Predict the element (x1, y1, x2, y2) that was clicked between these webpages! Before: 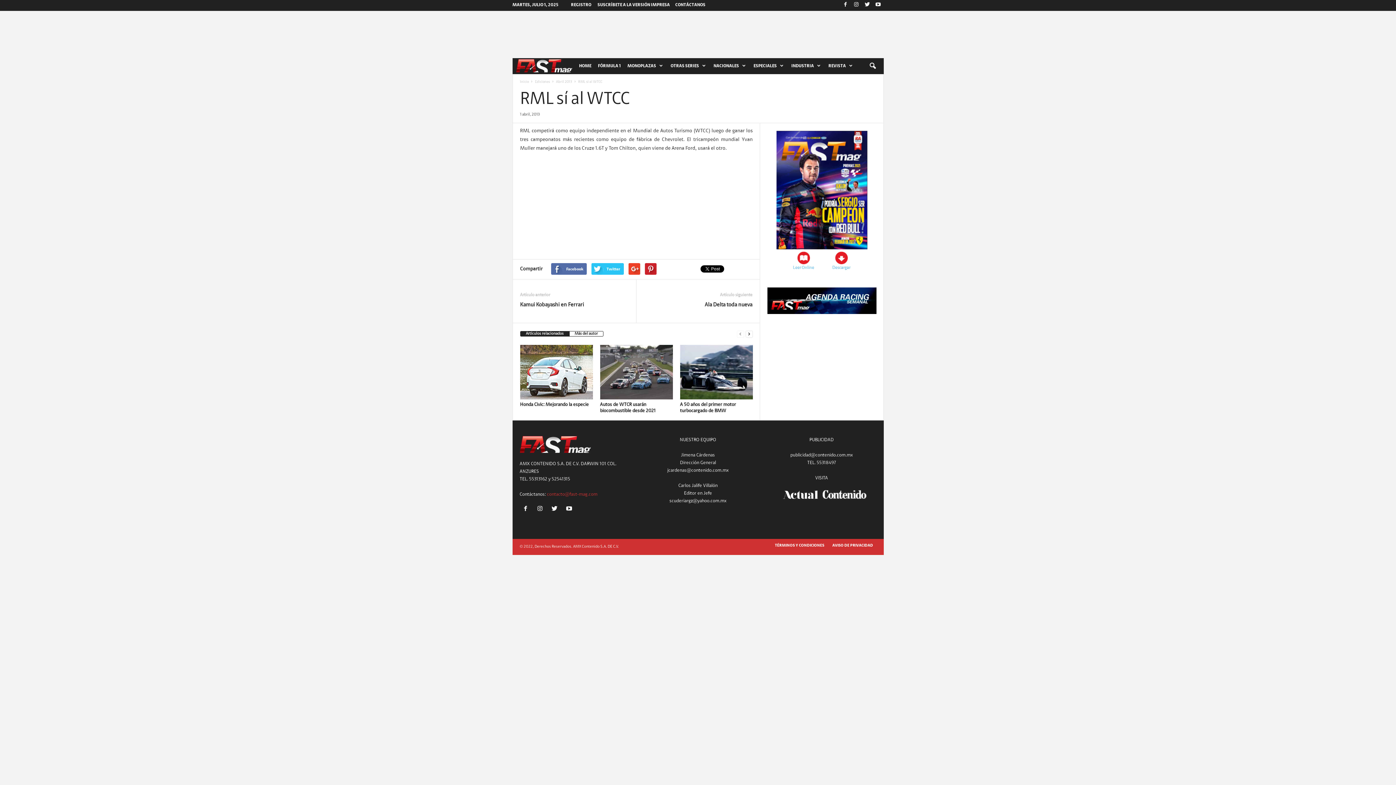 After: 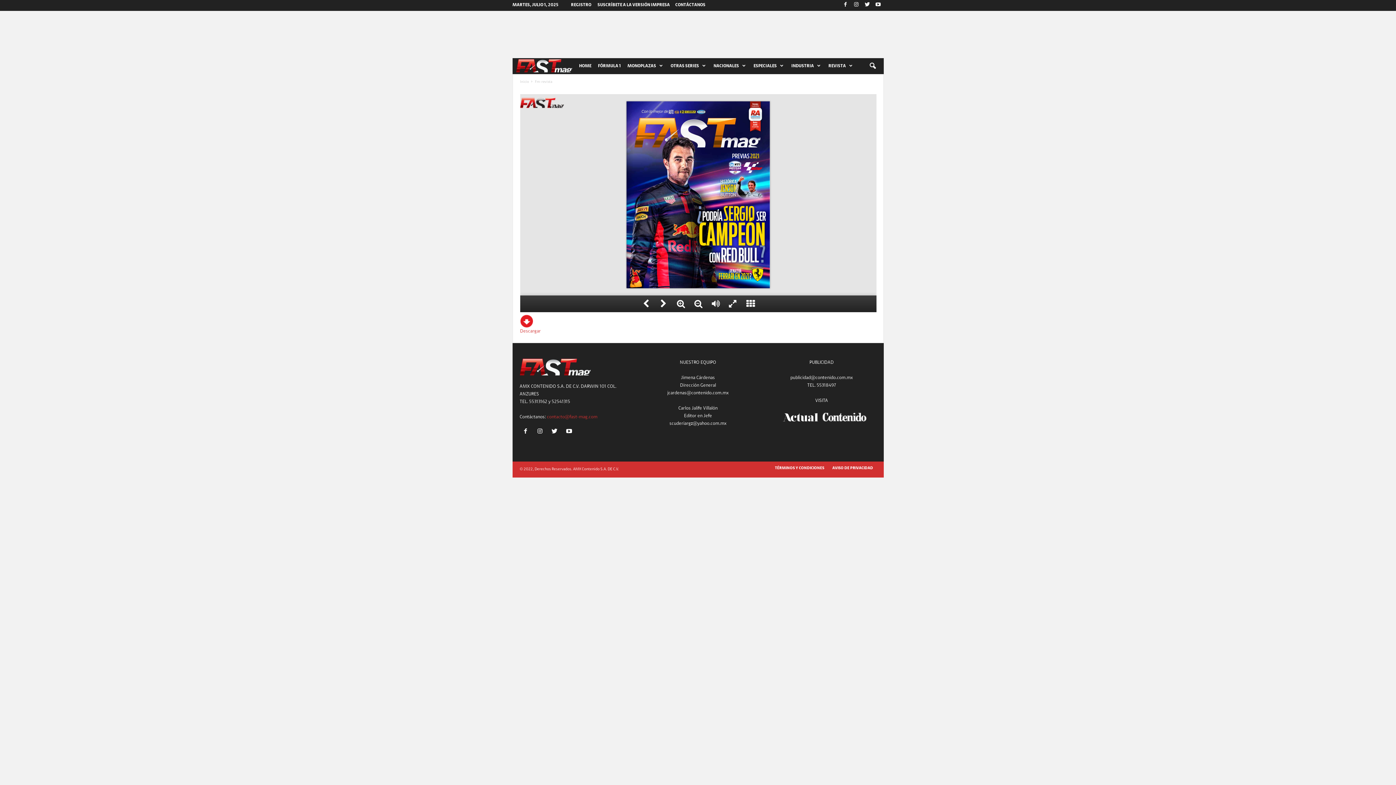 Action: label: Leer Online bbox: (793, 251, 814, 270)